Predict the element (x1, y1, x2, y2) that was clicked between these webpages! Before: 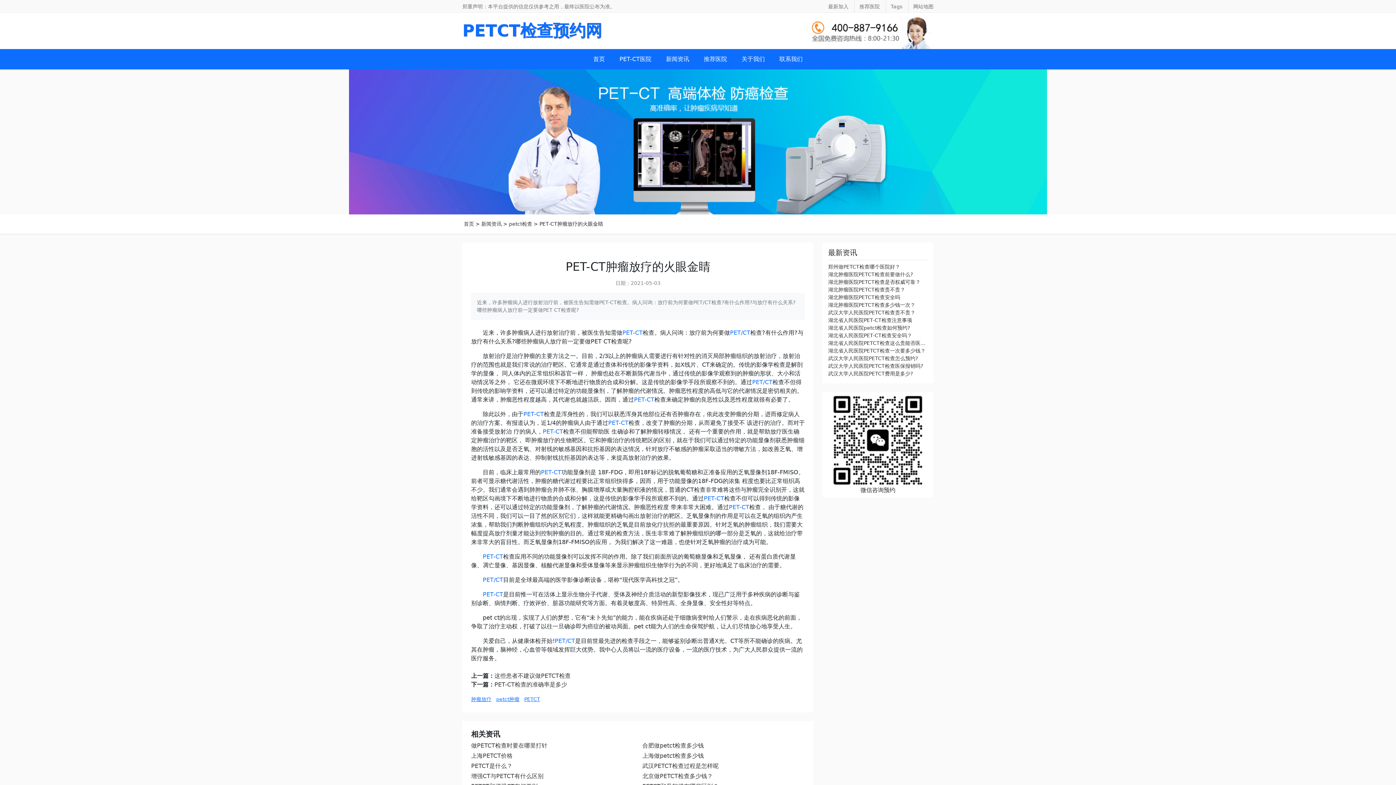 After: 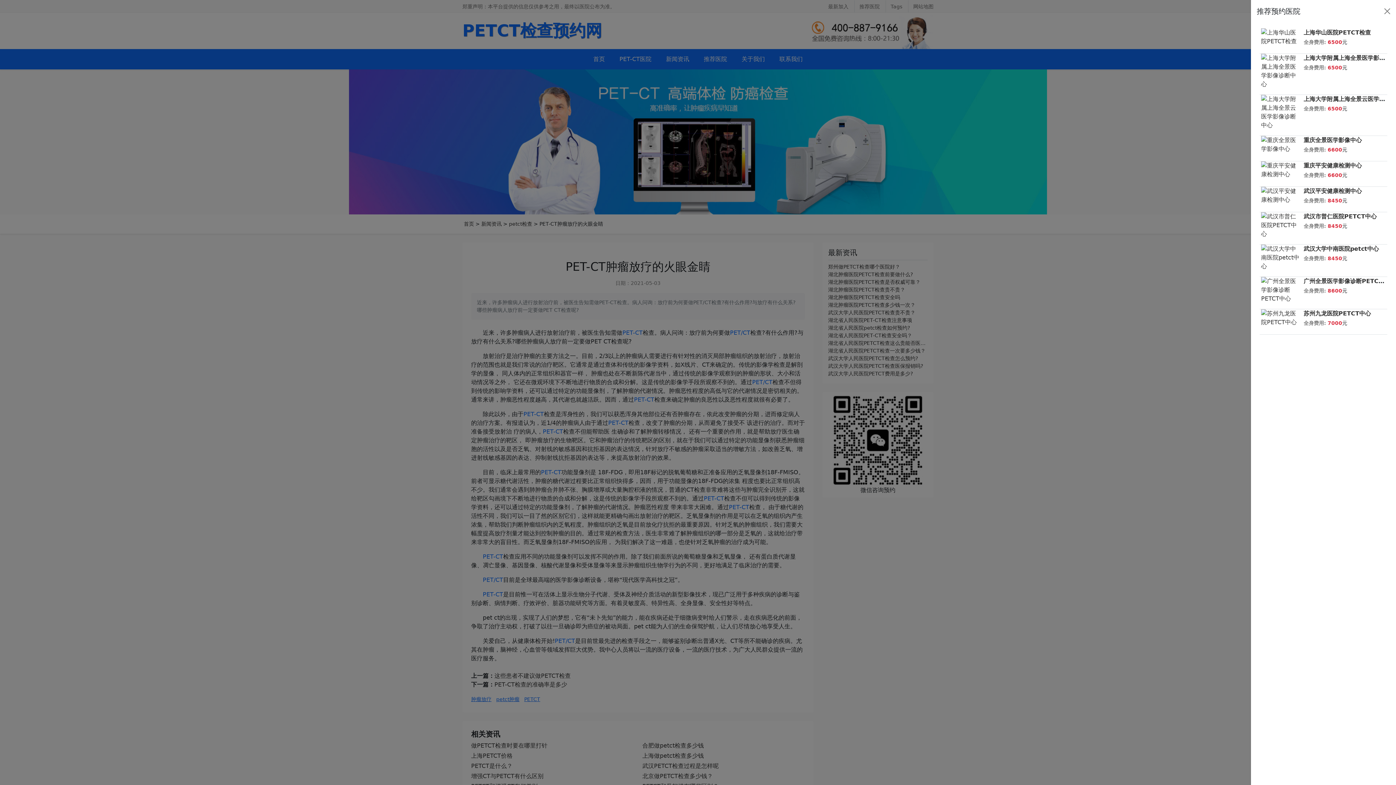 Action: label: 推荐医院 bbox: (859, 3, 880, 9)